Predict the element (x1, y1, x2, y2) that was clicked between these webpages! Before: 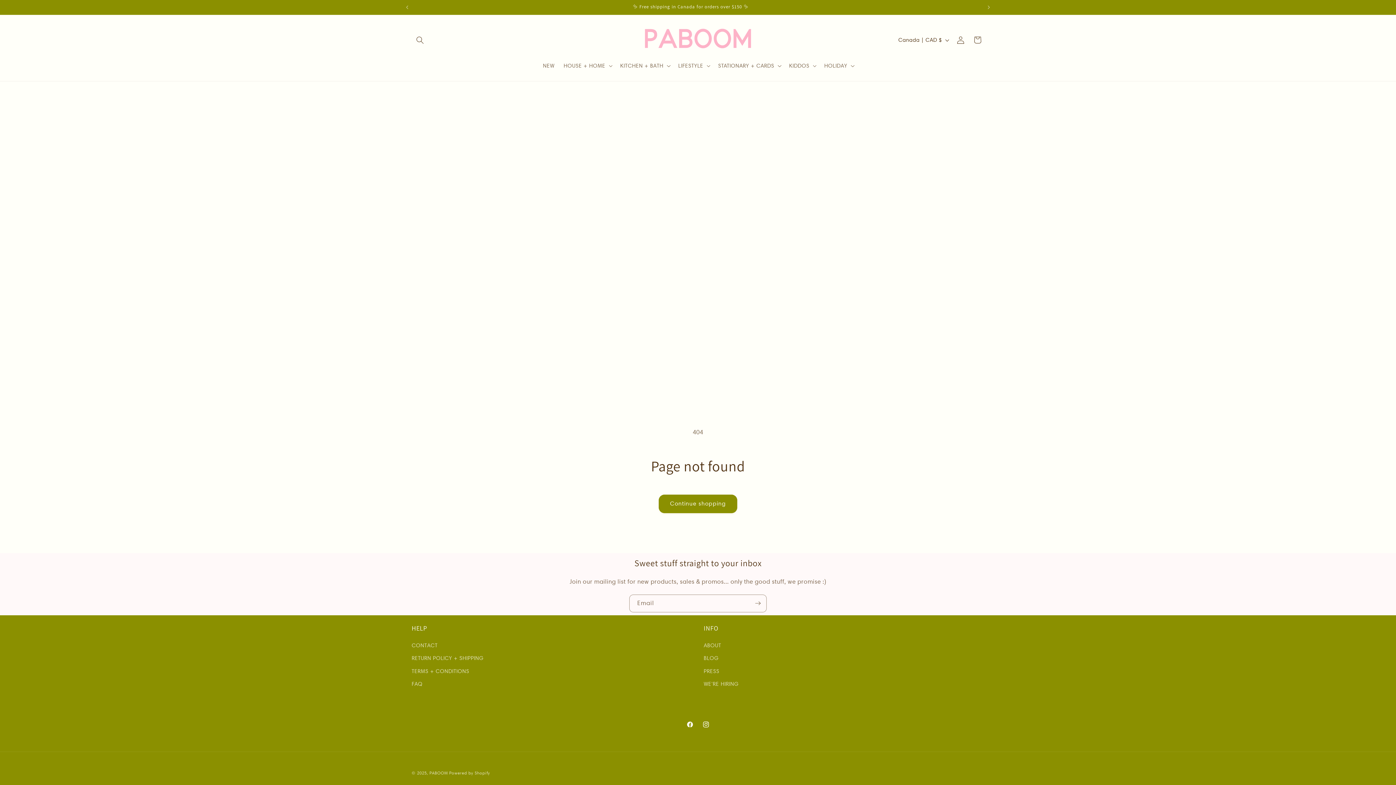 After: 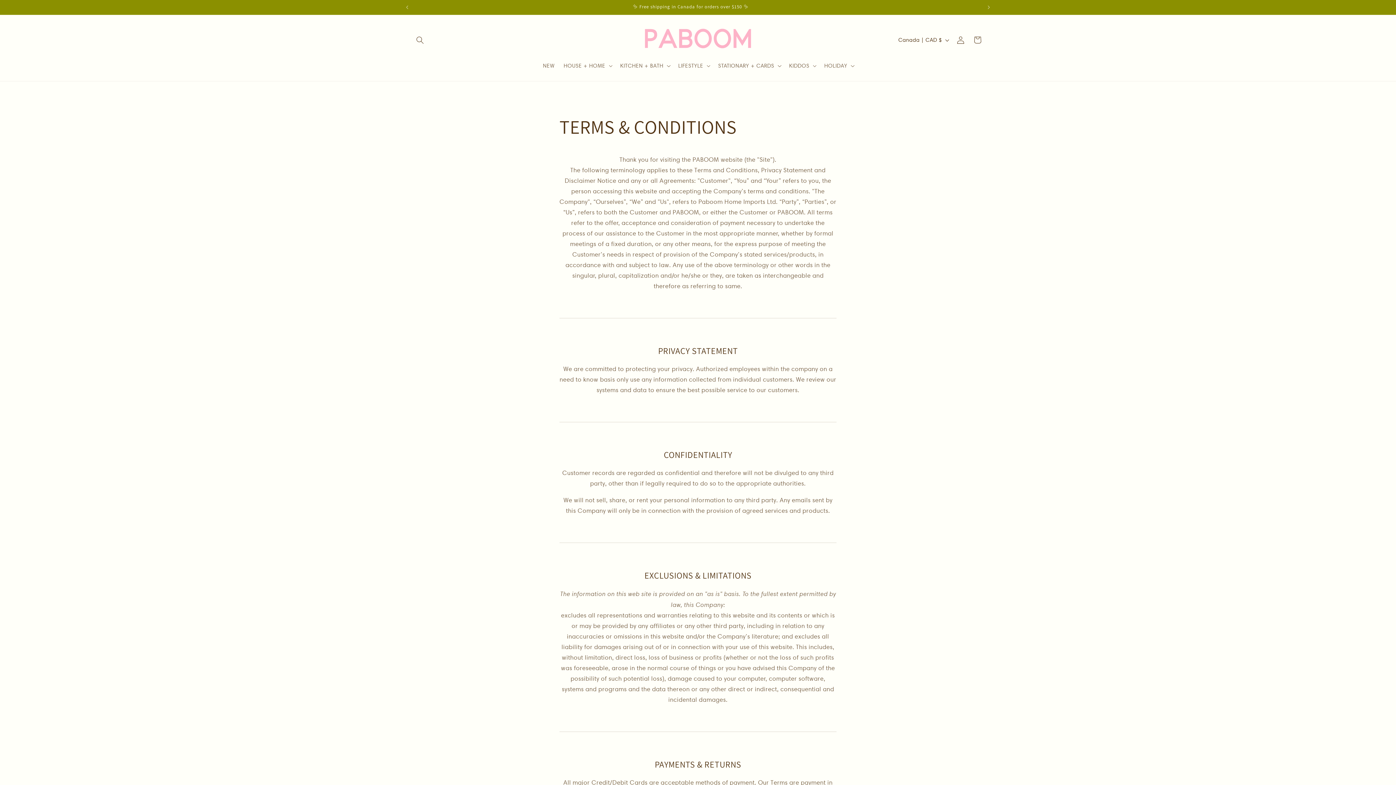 Action: bbox: (411, 665, 469, 678) label: TERMS + CONDITIONS